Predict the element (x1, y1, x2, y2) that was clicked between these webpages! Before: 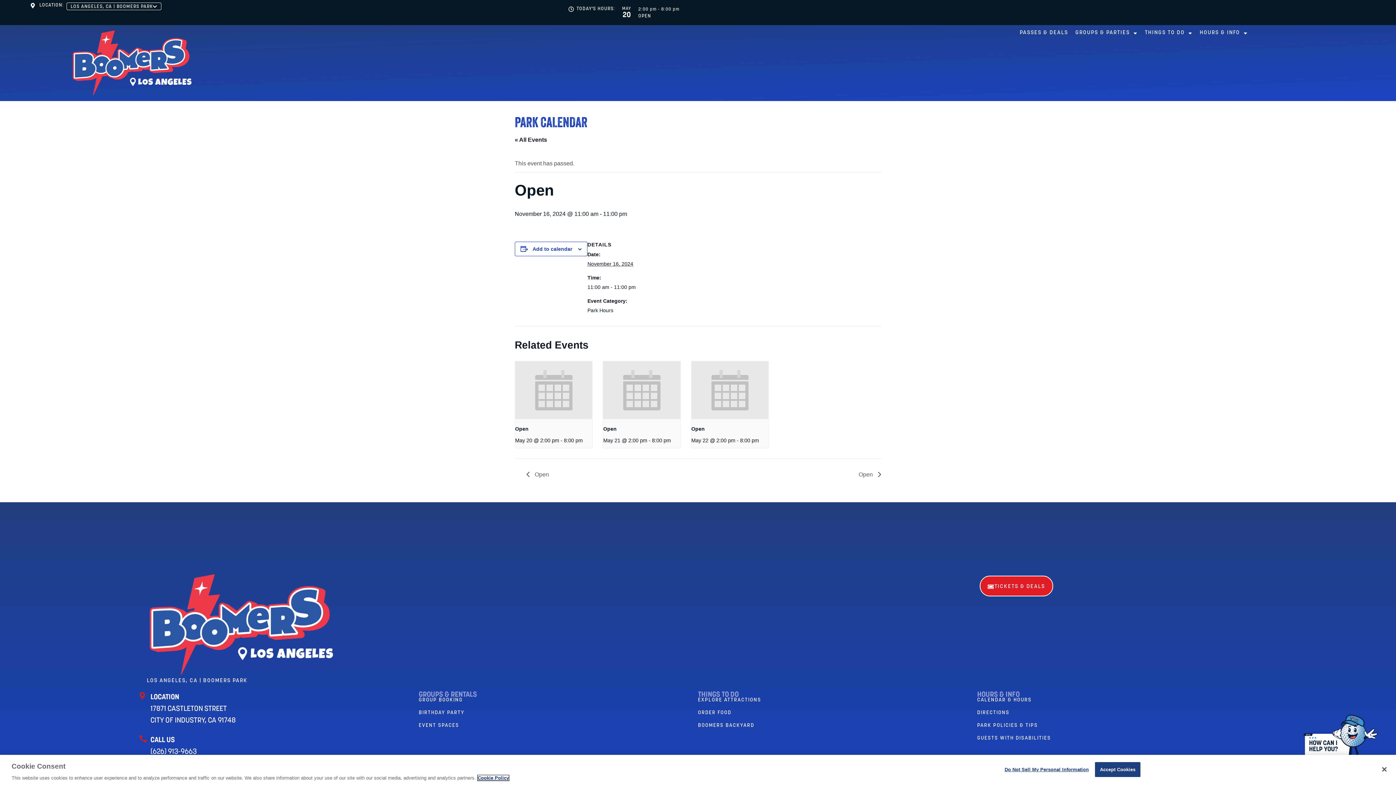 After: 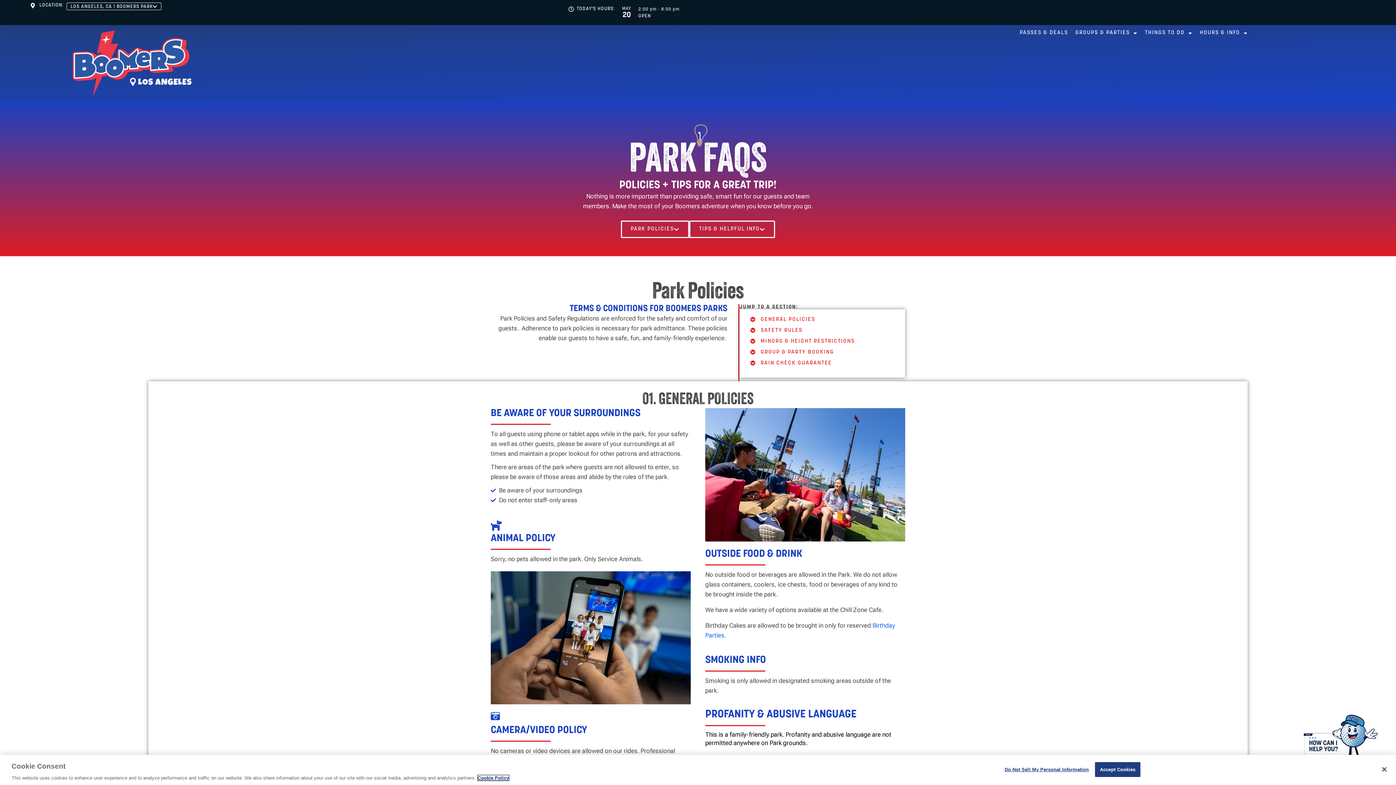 Action: bbox: (977, 724, 1256, 728) label: PARK POLICIES & TIPS